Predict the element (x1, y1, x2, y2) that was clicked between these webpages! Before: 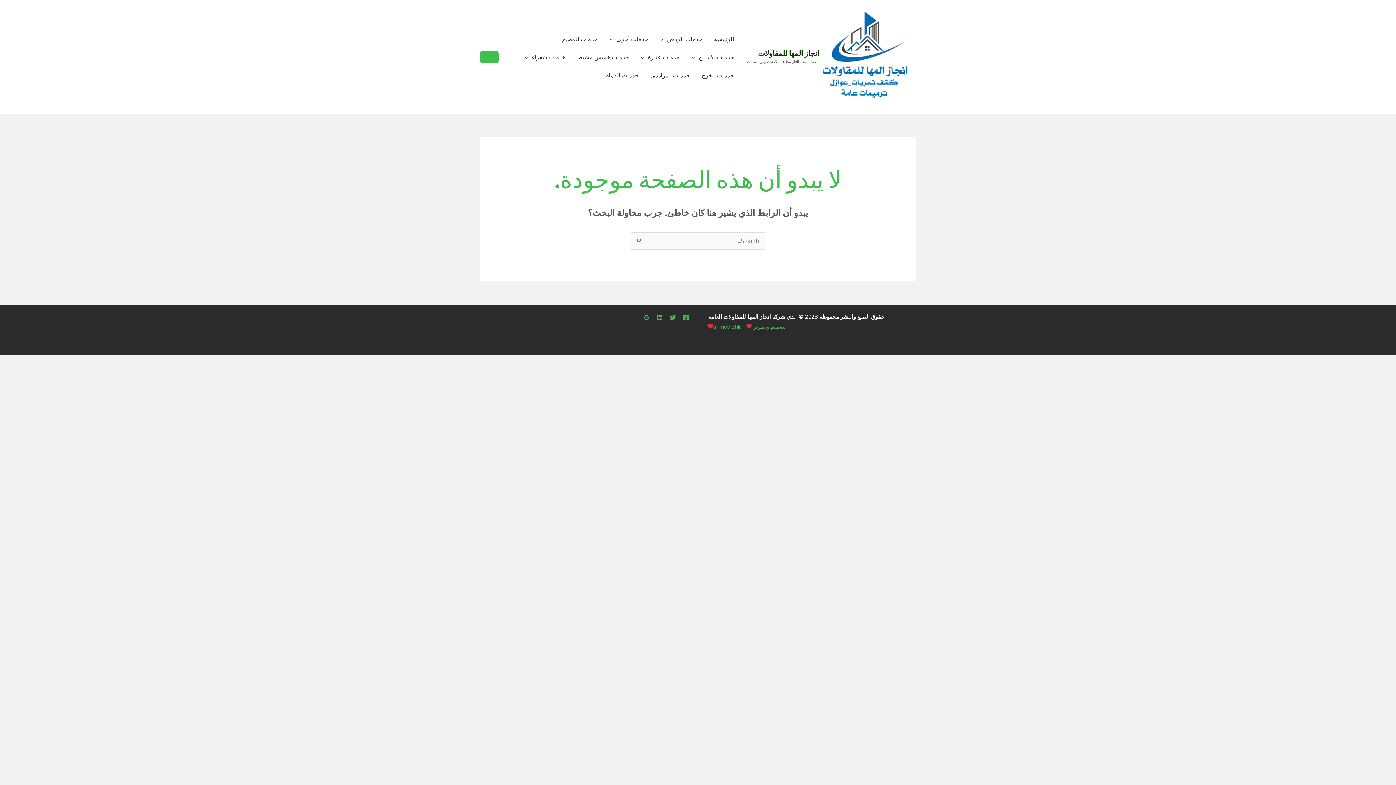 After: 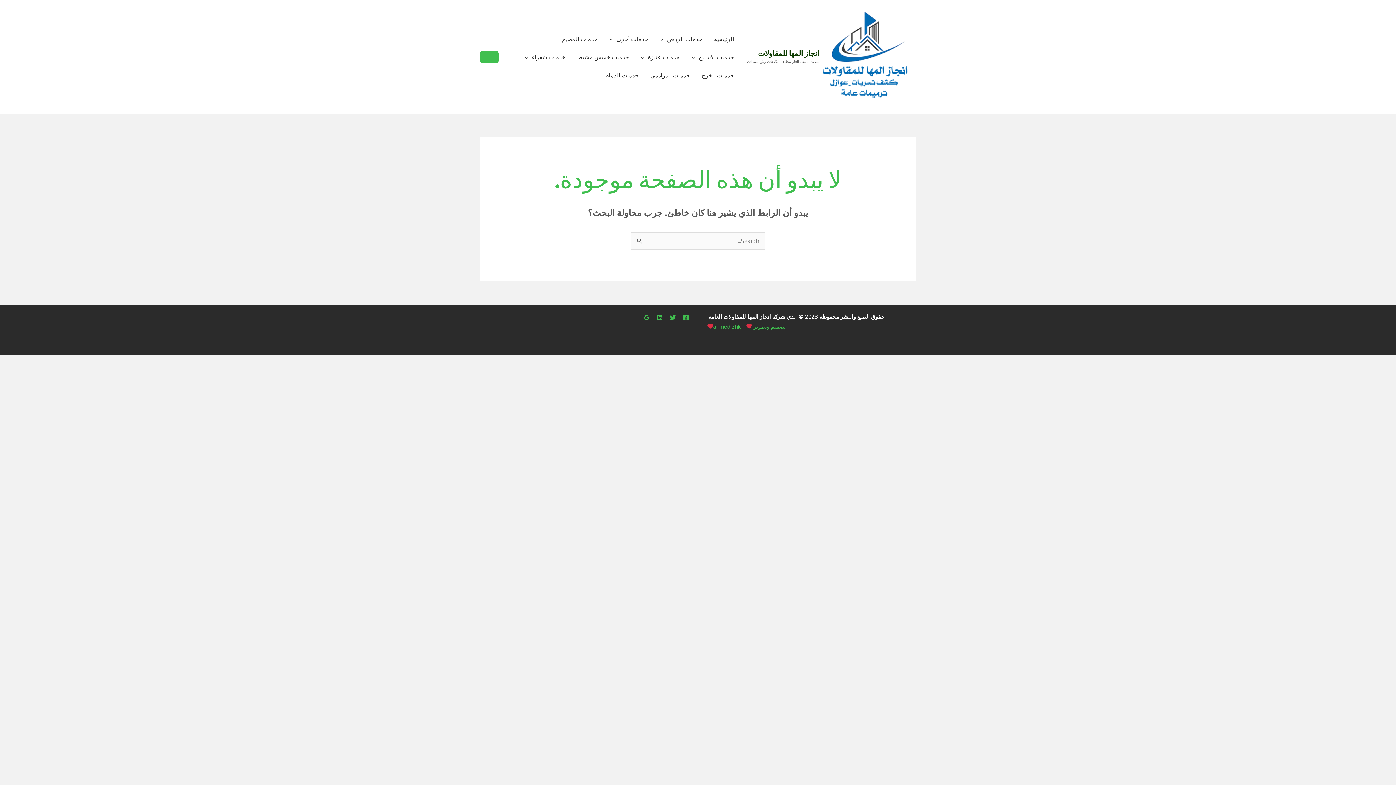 Action: bbox: (480, 50, 498, 63)